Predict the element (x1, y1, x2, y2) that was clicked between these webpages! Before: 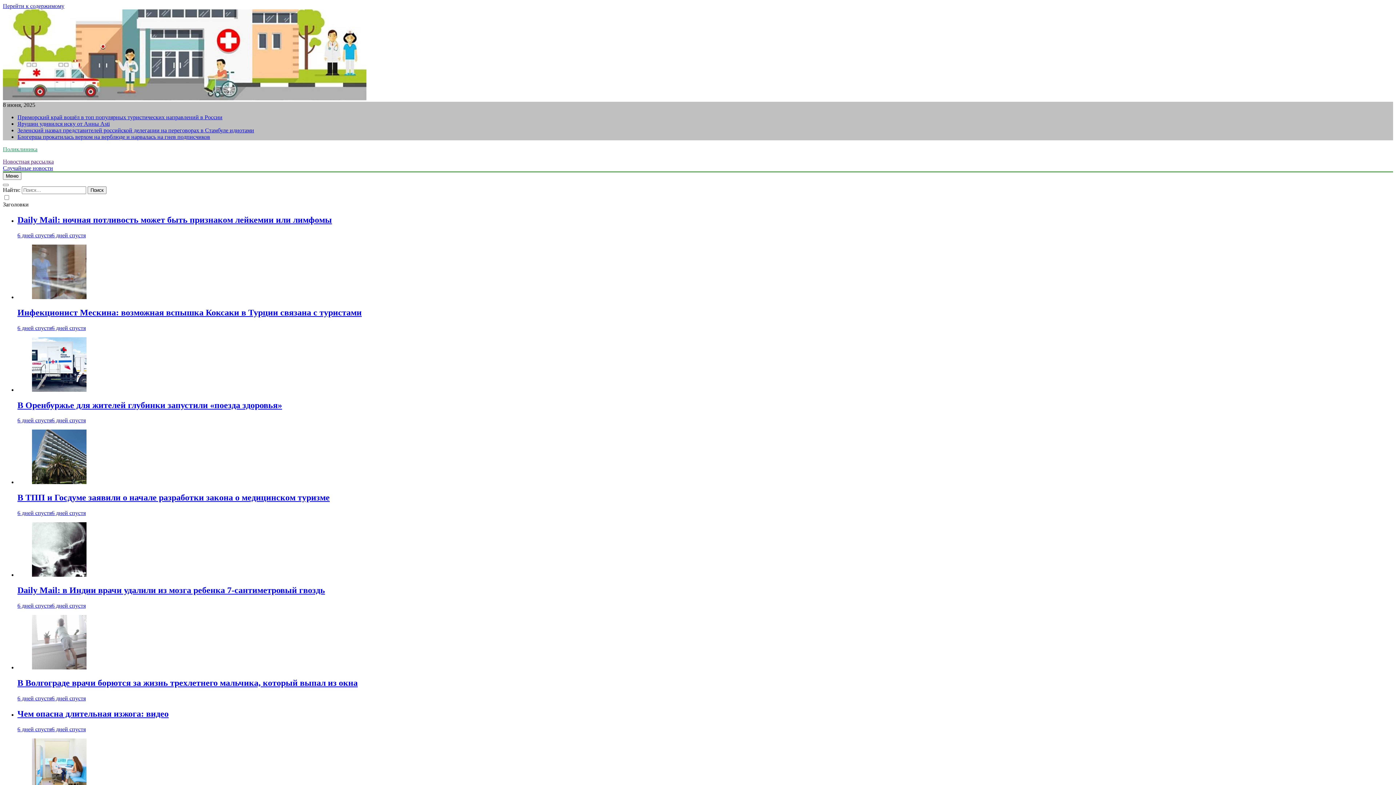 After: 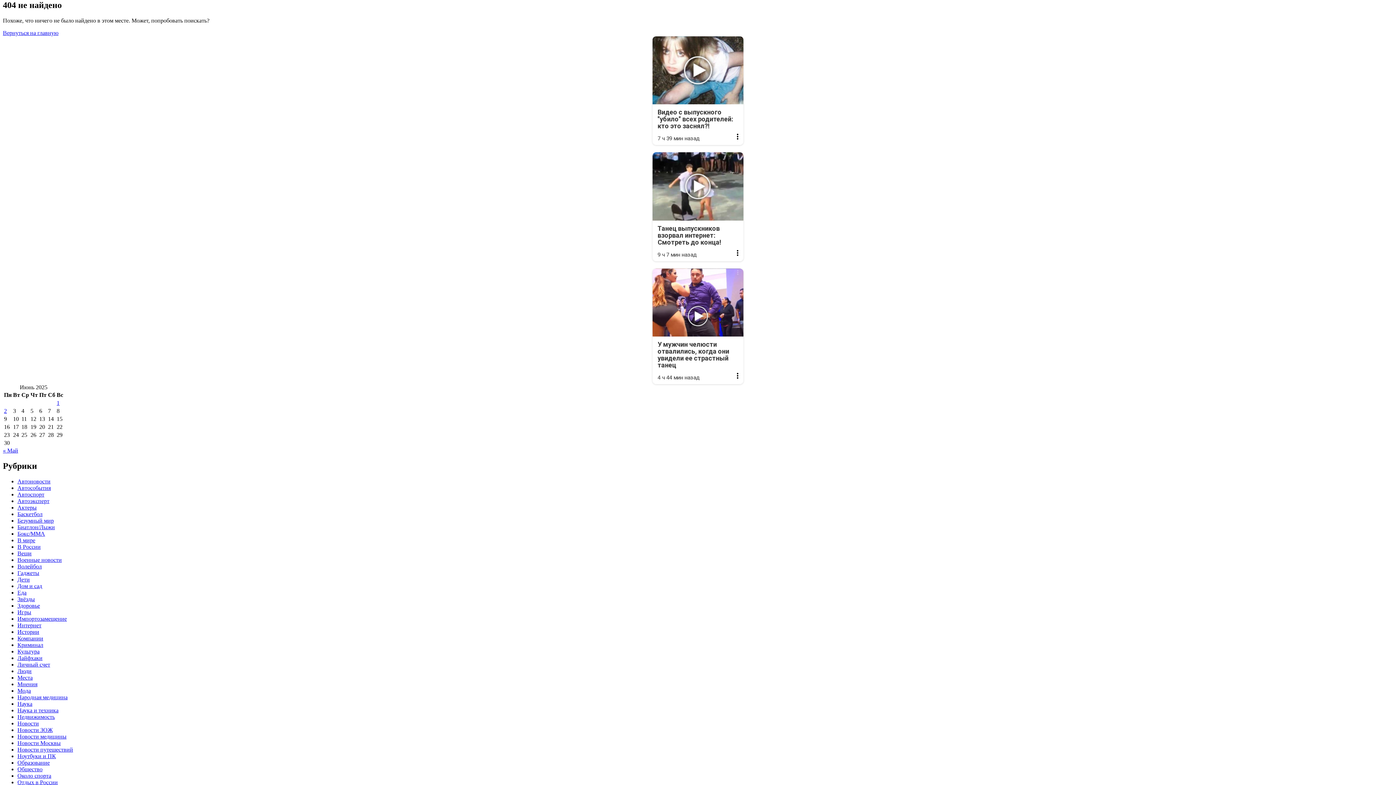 Action: bbox: (2, 2, 64, 9) label: Перейти к содержимому